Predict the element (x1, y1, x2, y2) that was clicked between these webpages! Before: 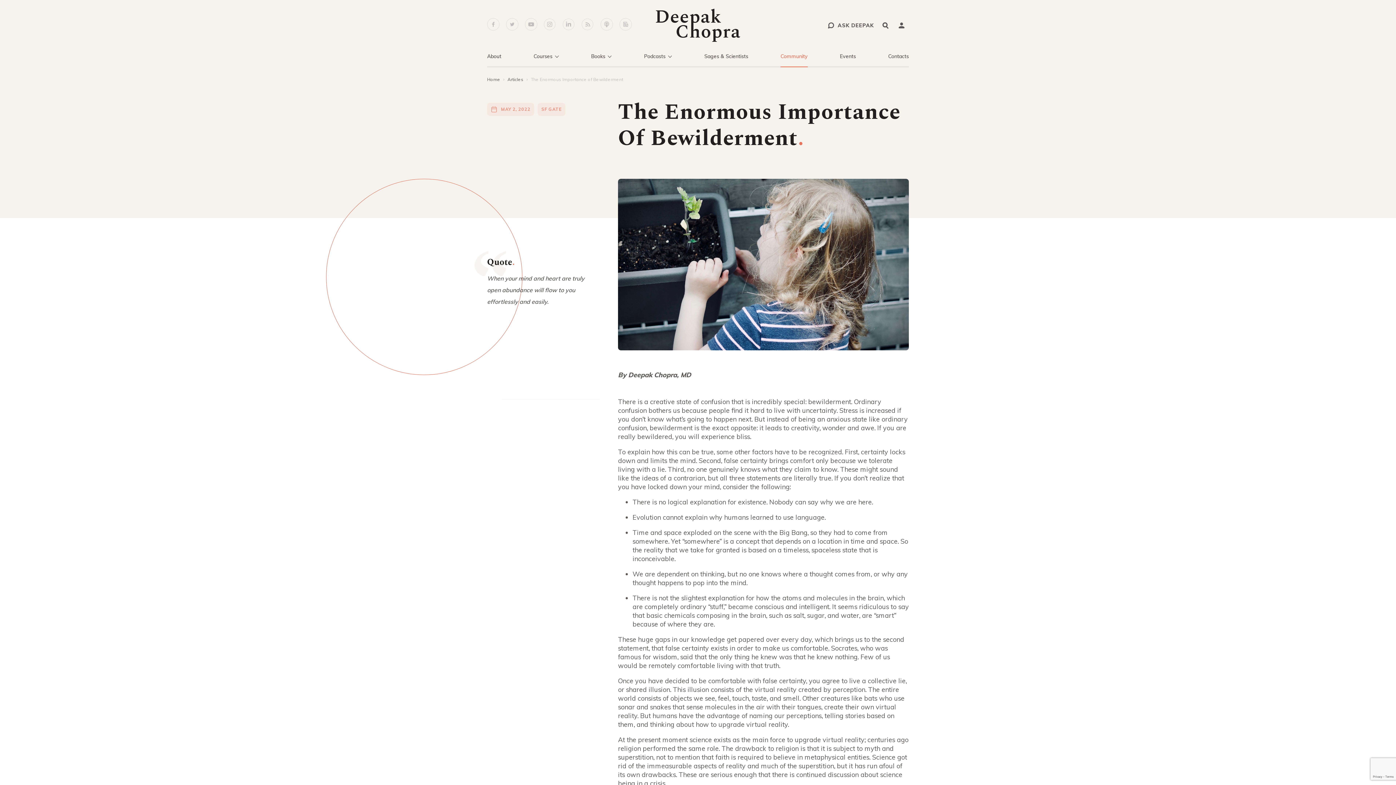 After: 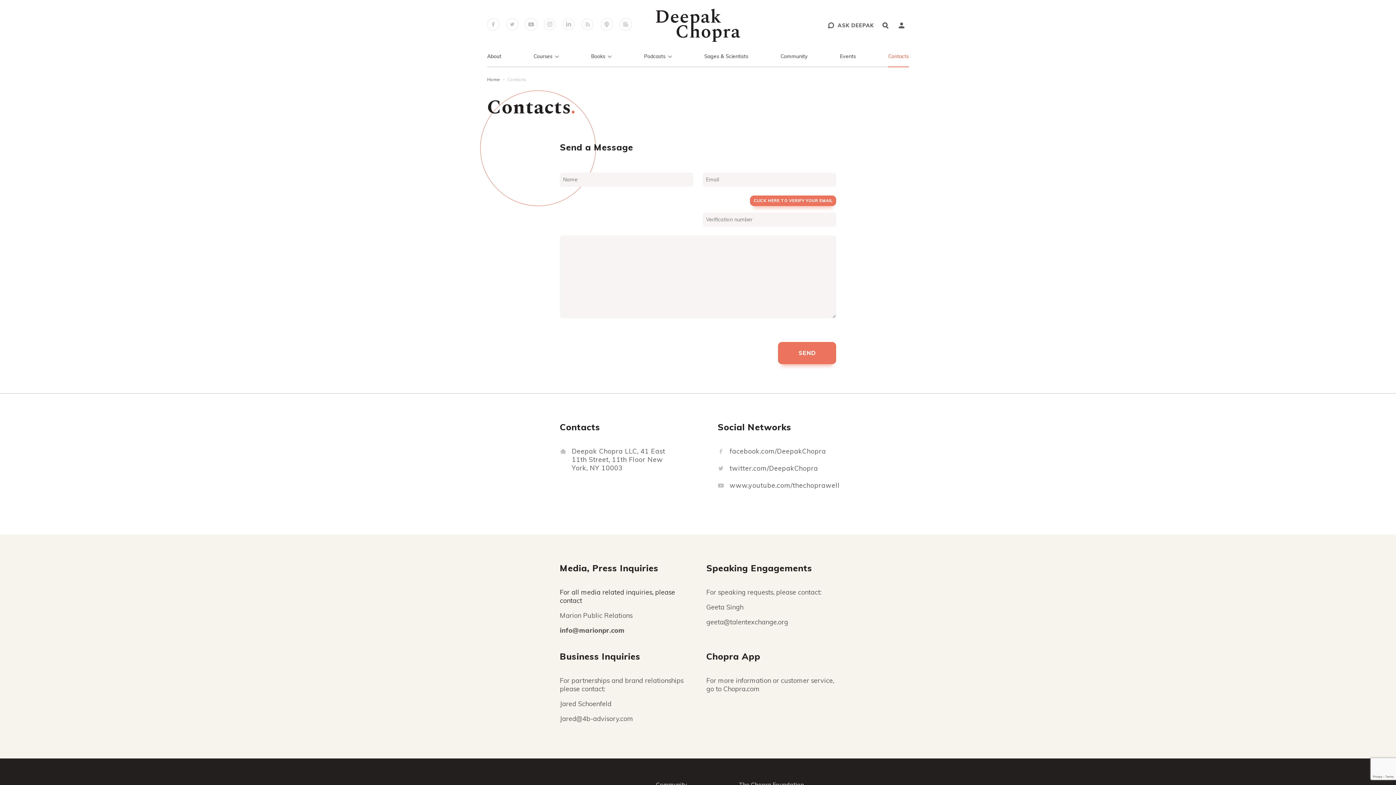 Action: bbox: (888, 53, 909, 59) label: Contacts